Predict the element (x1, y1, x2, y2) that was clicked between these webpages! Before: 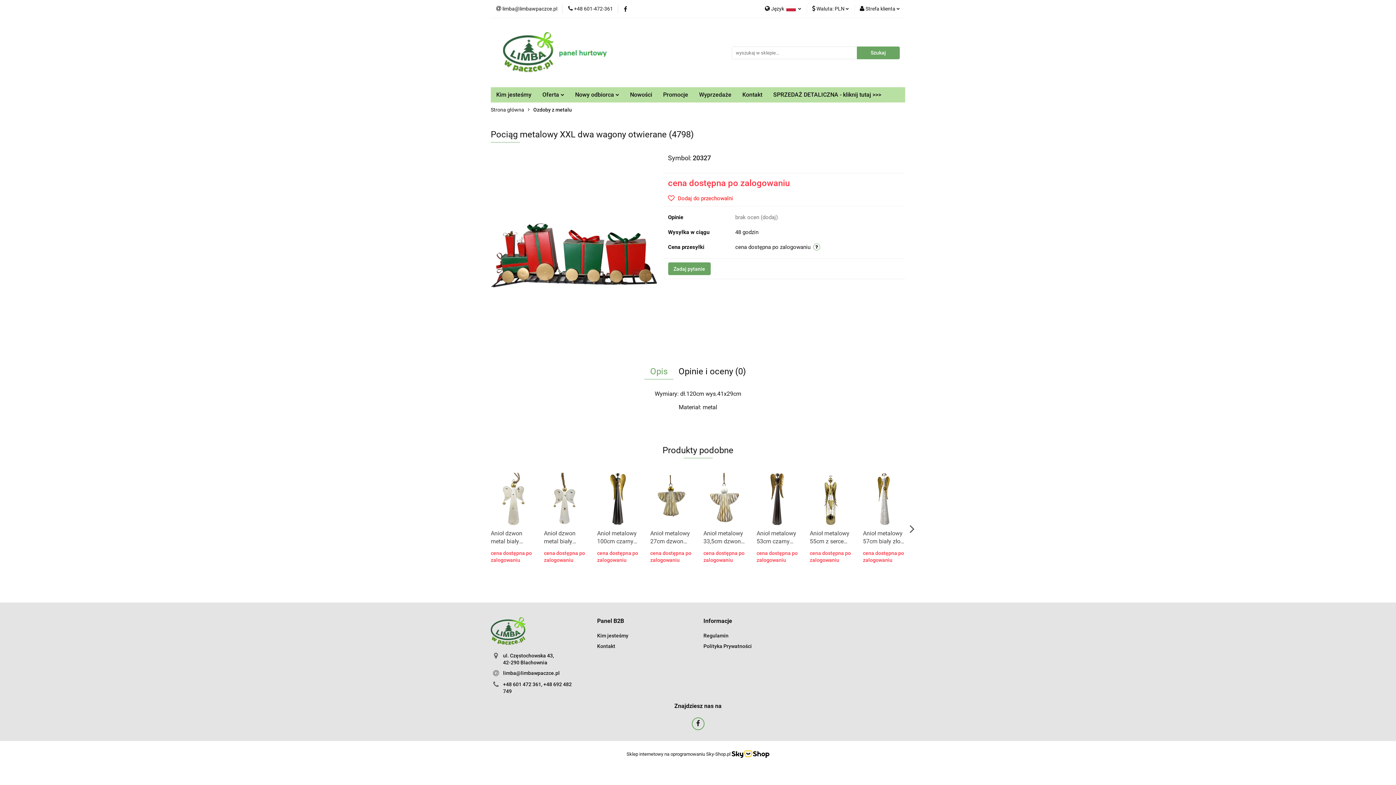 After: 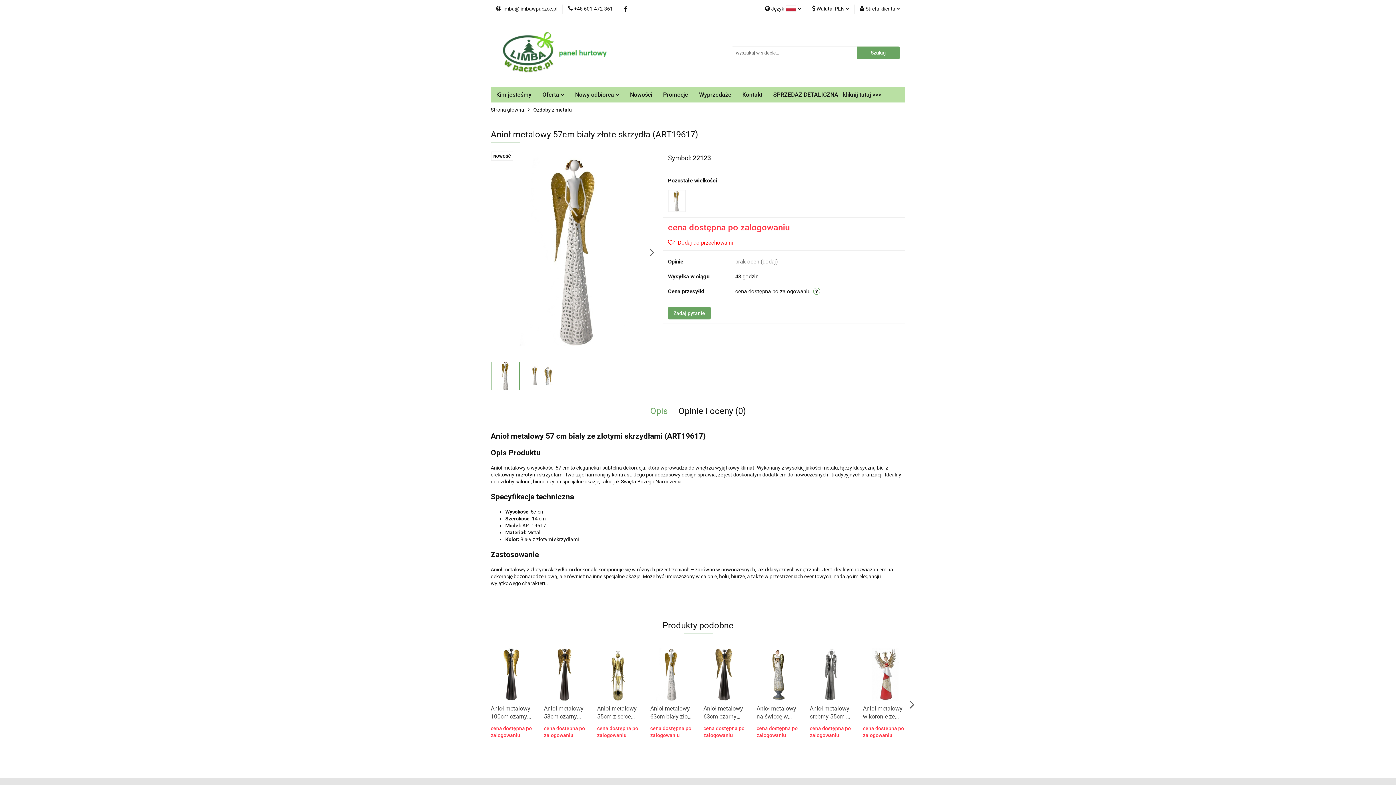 Action: bbox: (863, 529, 905, 546) label: Anioł metalowy 57cm biały złote skrzydła (ART19617)